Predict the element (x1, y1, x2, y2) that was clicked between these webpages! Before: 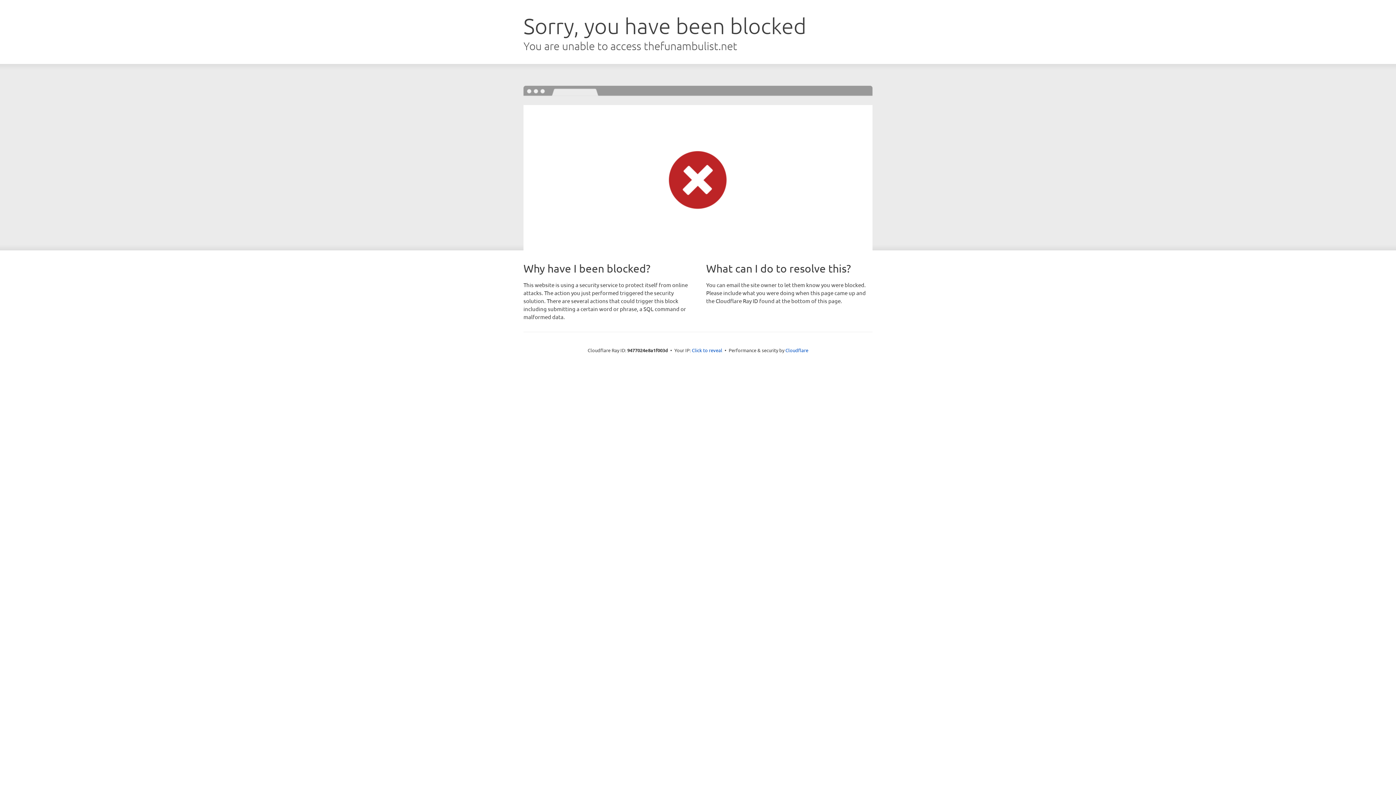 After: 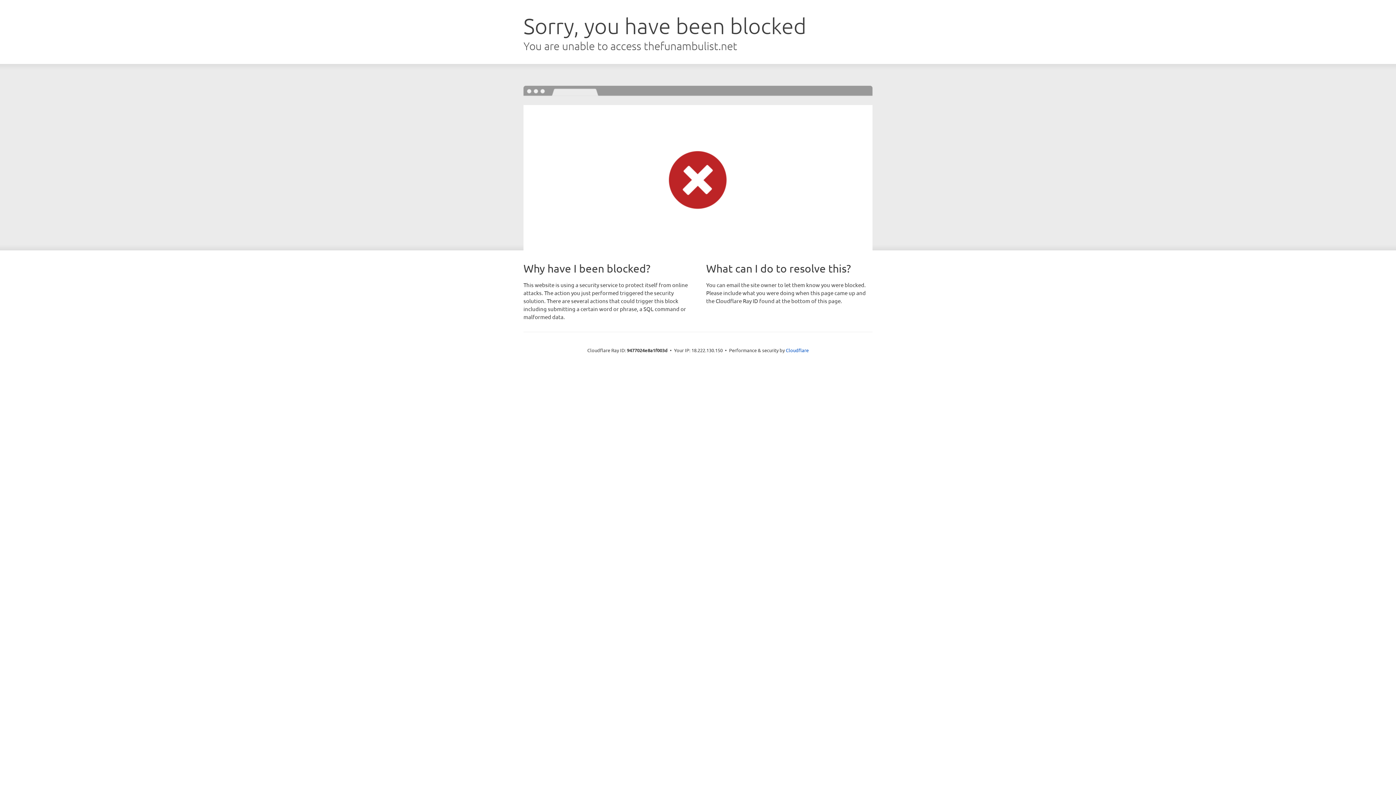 Action: label: Click to reveal bbox: (692, 346, 722, 353)